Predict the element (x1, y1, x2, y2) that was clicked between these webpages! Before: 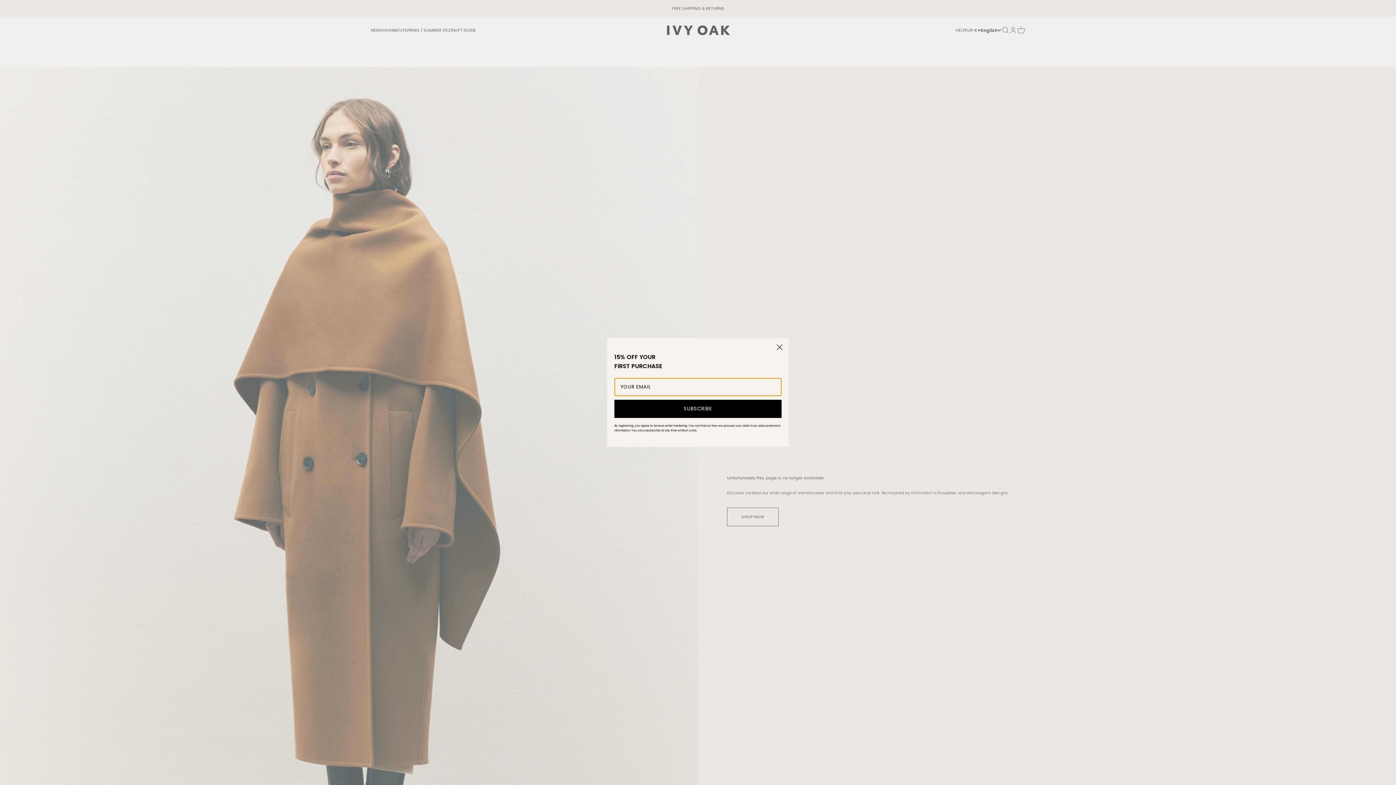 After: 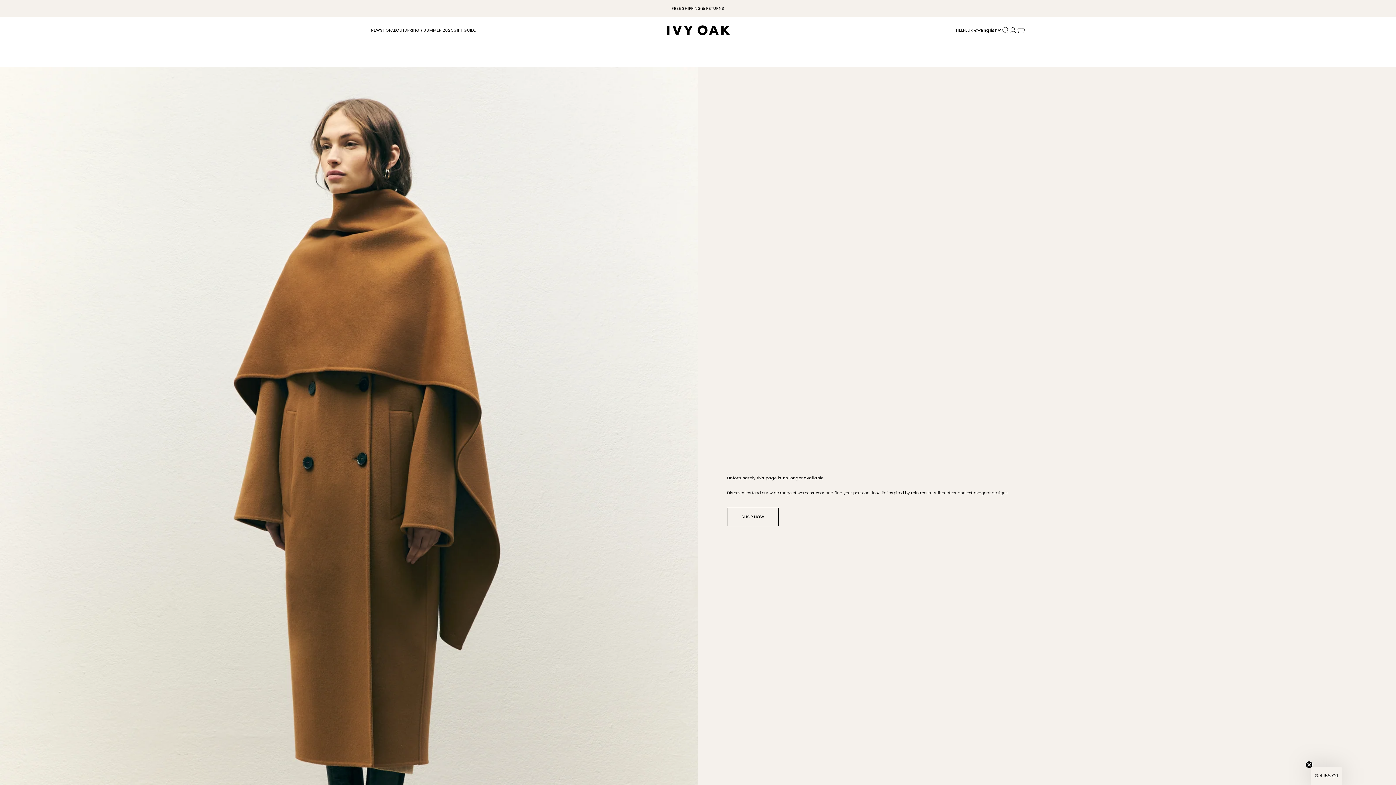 Action: bbox: (773, 341, 786, 353) label: Close dialog